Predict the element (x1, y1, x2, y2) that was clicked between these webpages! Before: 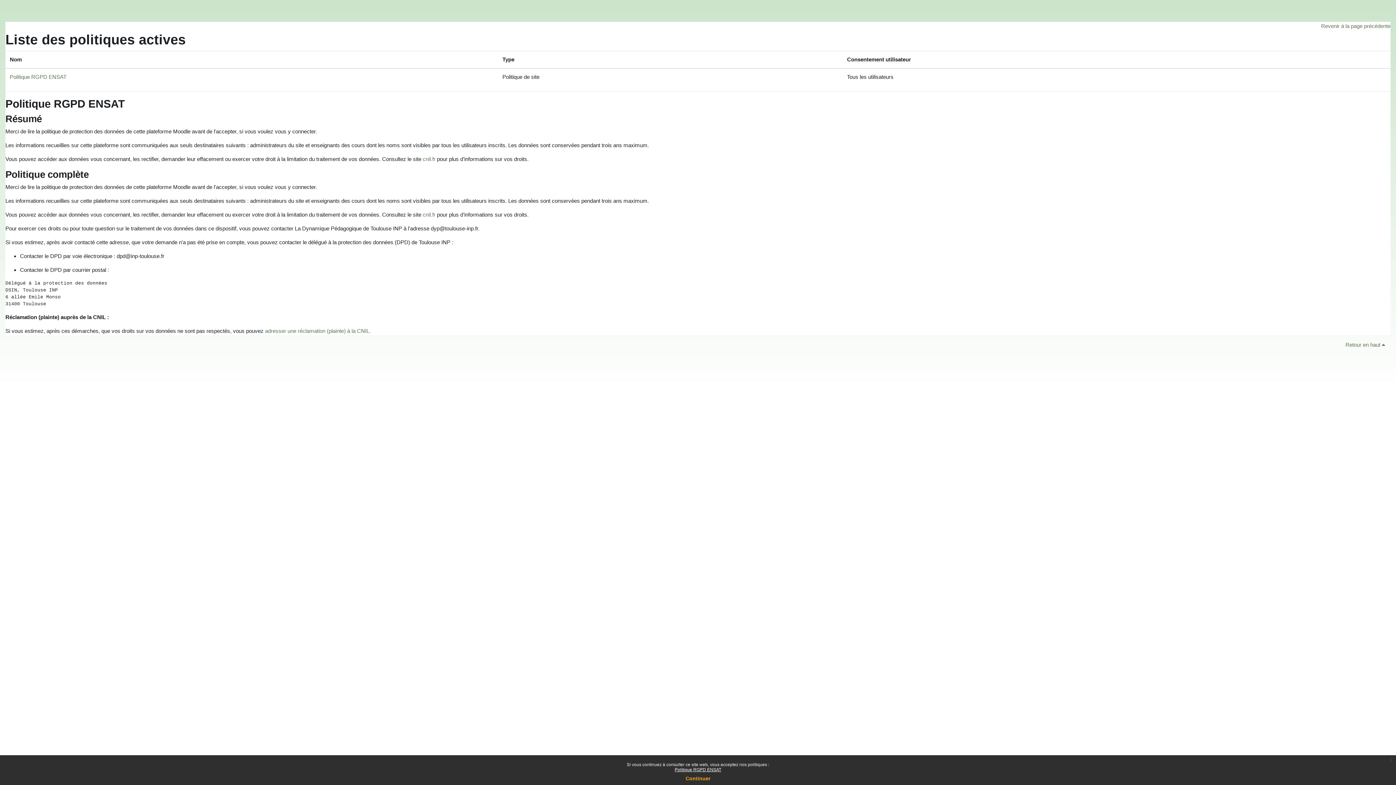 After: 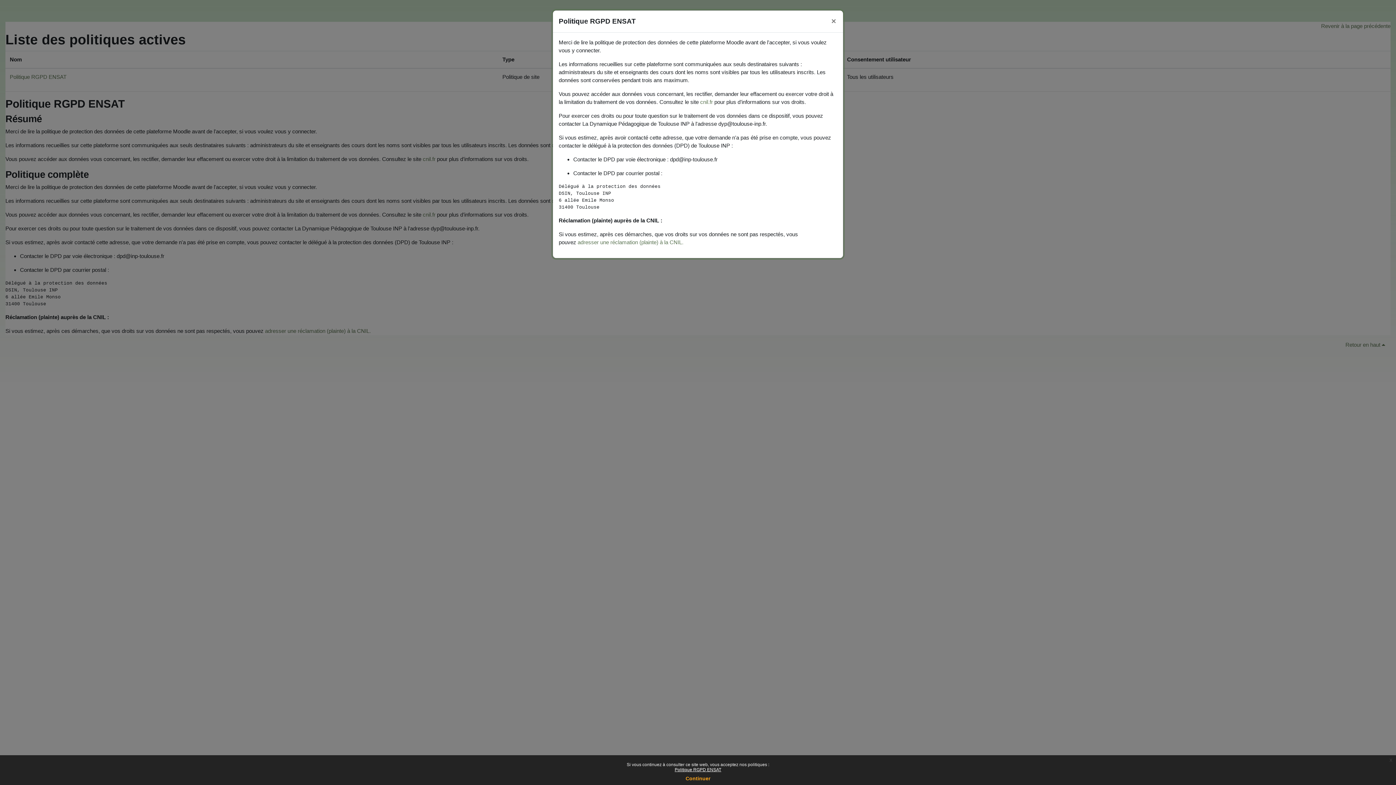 Action: bbox: (674, 767, 721, 772) label: Politique RGPD ENSAT